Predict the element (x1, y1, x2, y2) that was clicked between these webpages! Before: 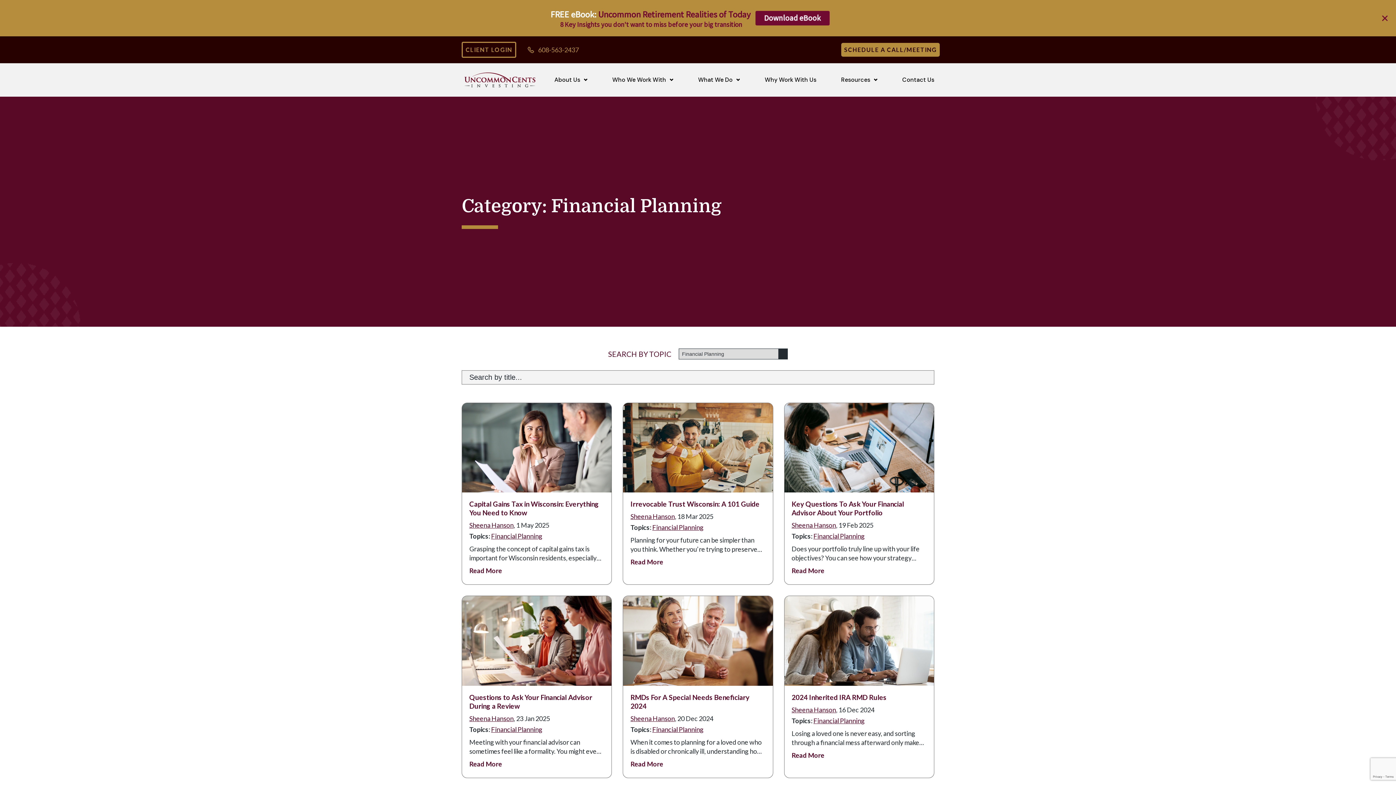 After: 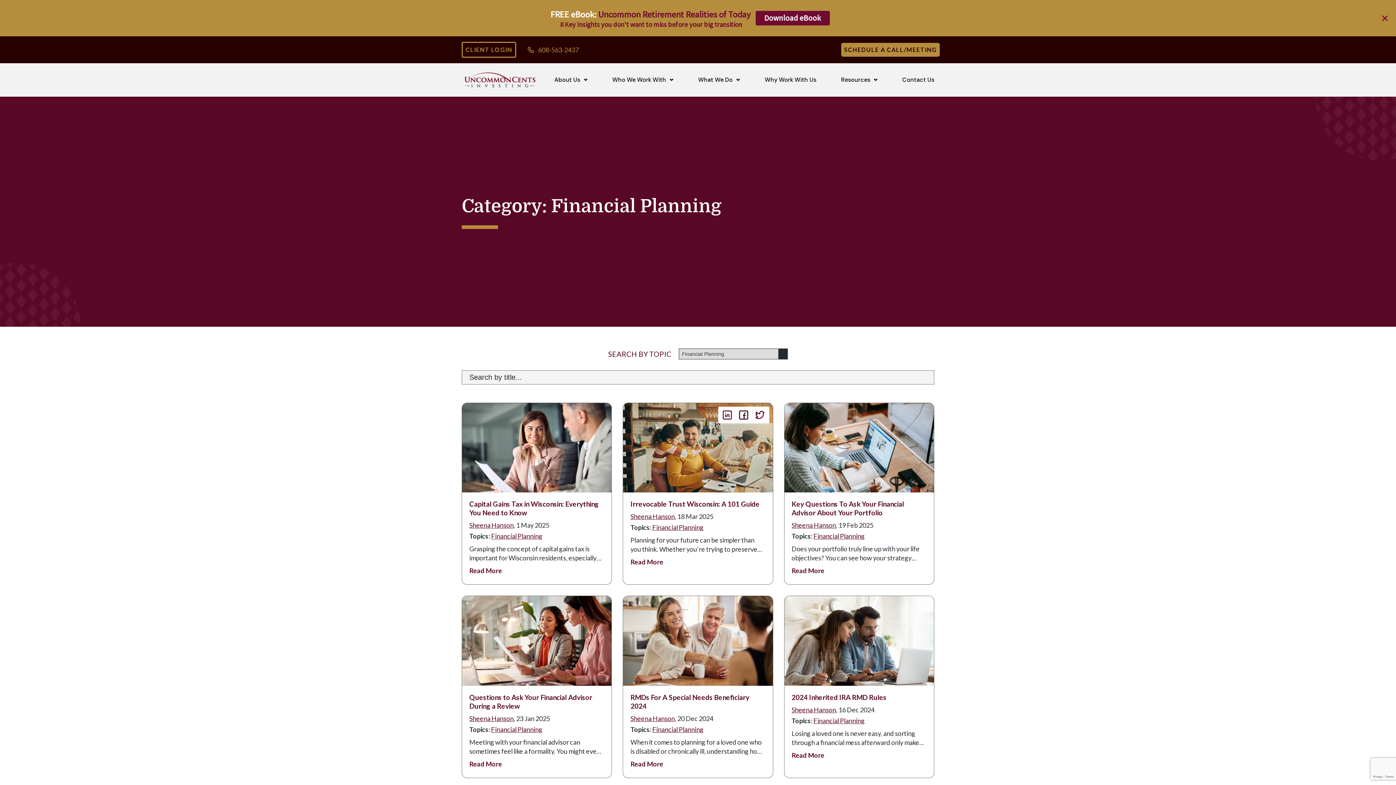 Action: bbox: (738, 409, 749, 420)